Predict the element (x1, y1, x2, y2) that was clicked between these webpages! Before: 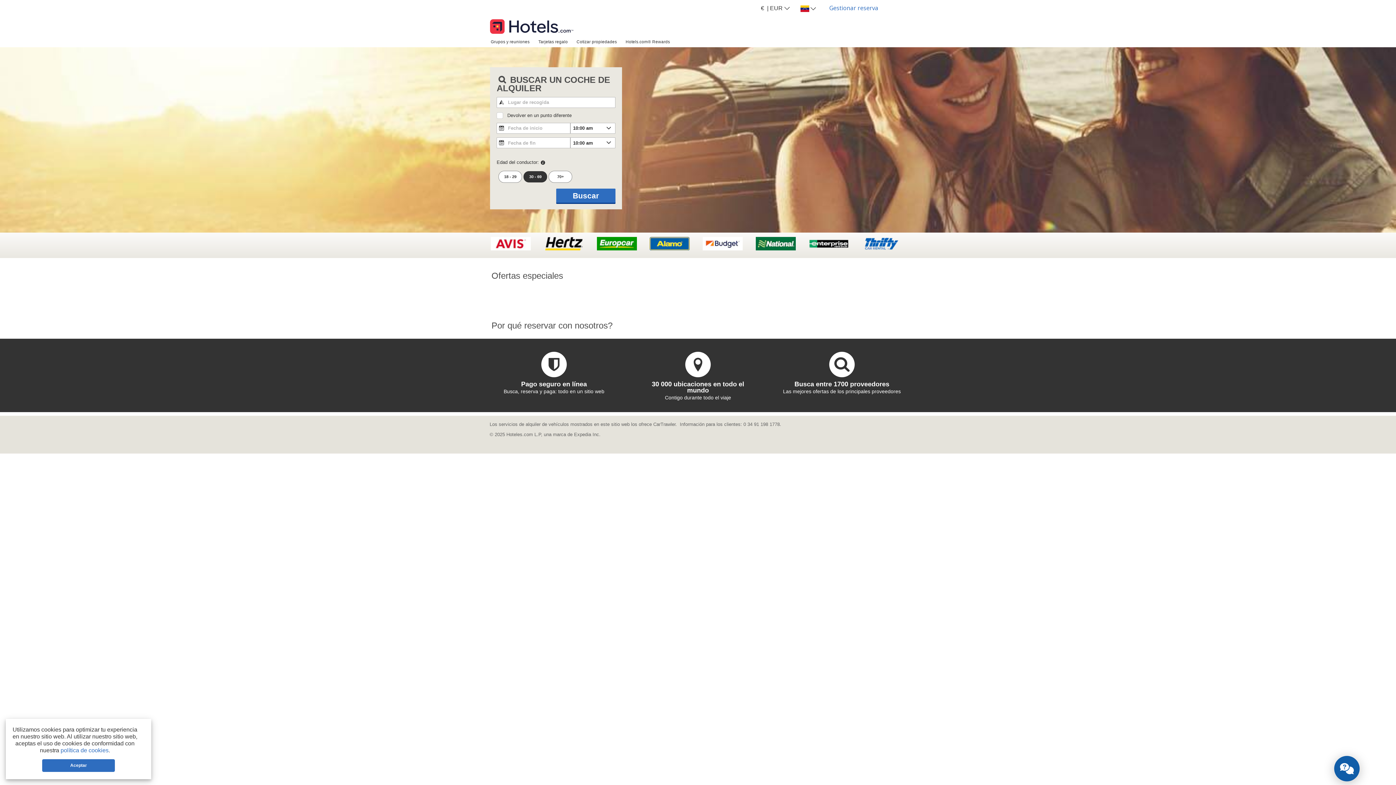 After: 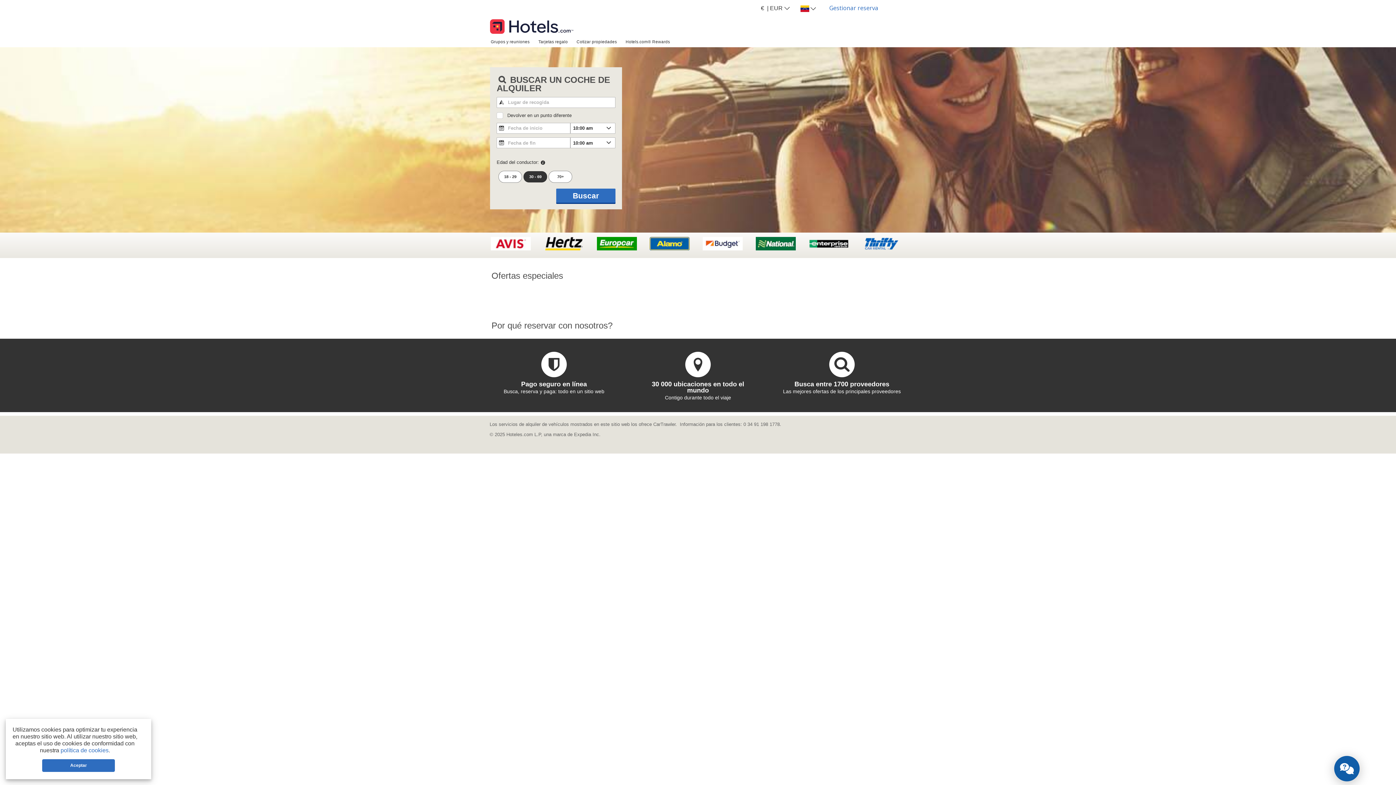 Action: bbox: (490, 16, 573, 30)